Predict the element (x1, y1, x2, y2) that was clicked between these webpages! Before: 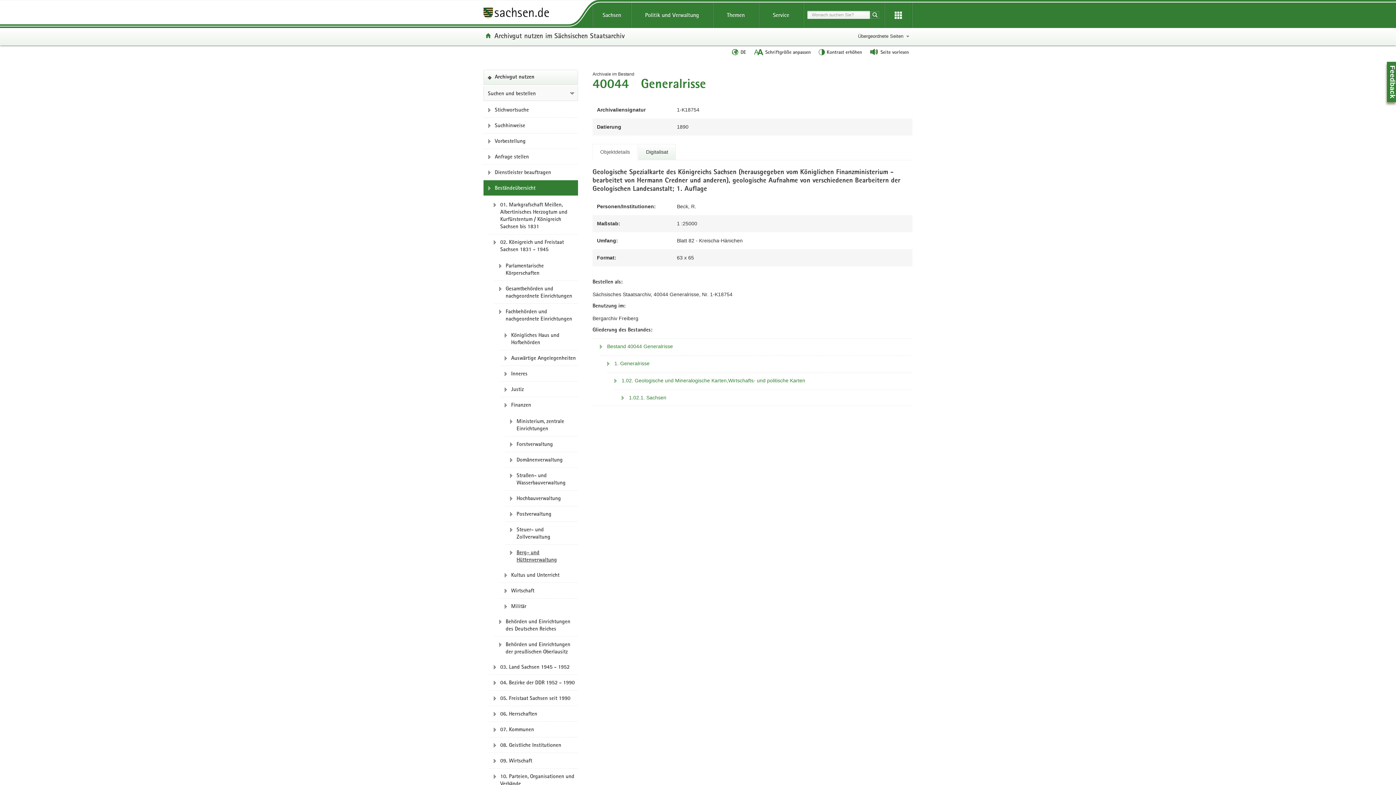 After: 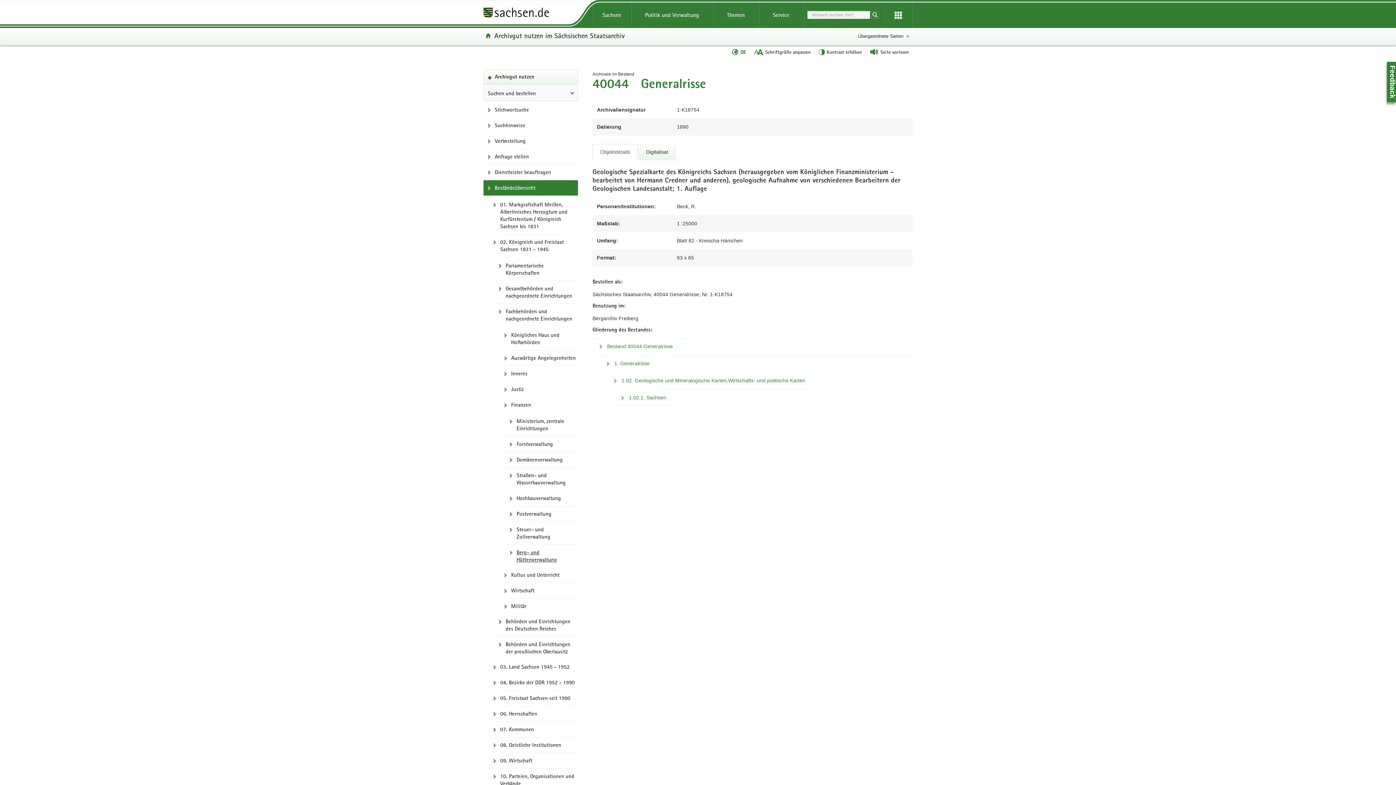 Action: bbox: (592, 144, 637, 160) label: Objektdetails